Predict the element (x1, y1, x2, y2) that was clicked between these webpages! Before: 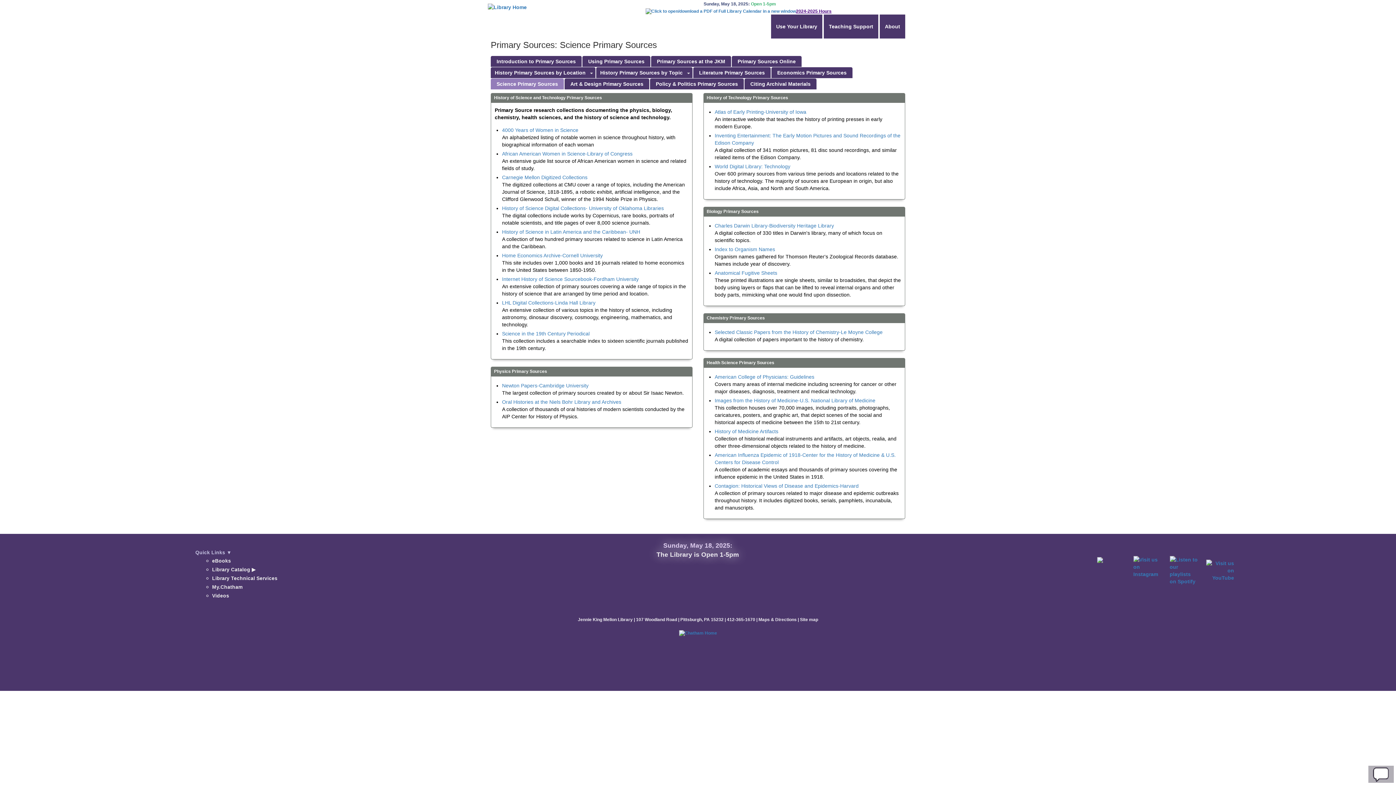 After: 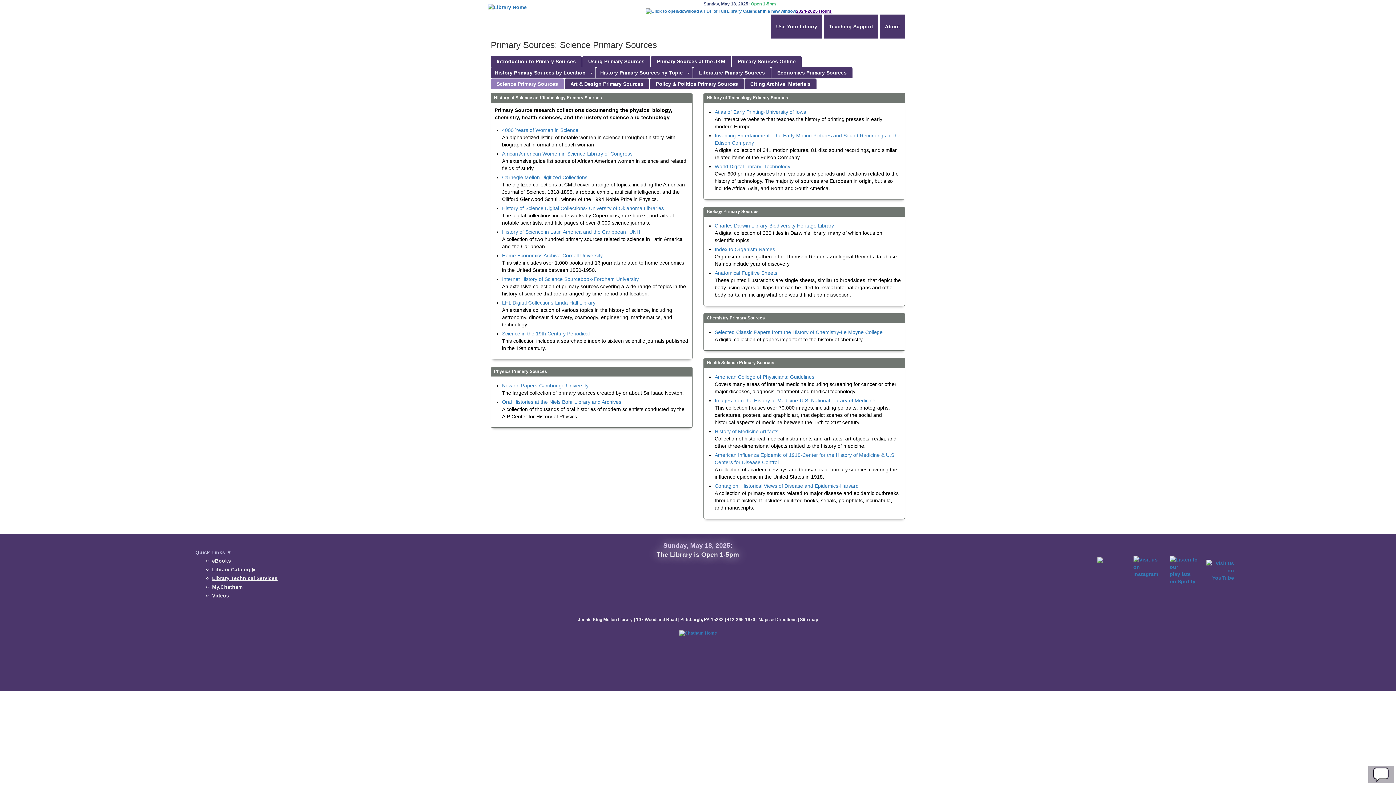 Action: bbox: (210, 574, 279, 582) label: Library Technical Services